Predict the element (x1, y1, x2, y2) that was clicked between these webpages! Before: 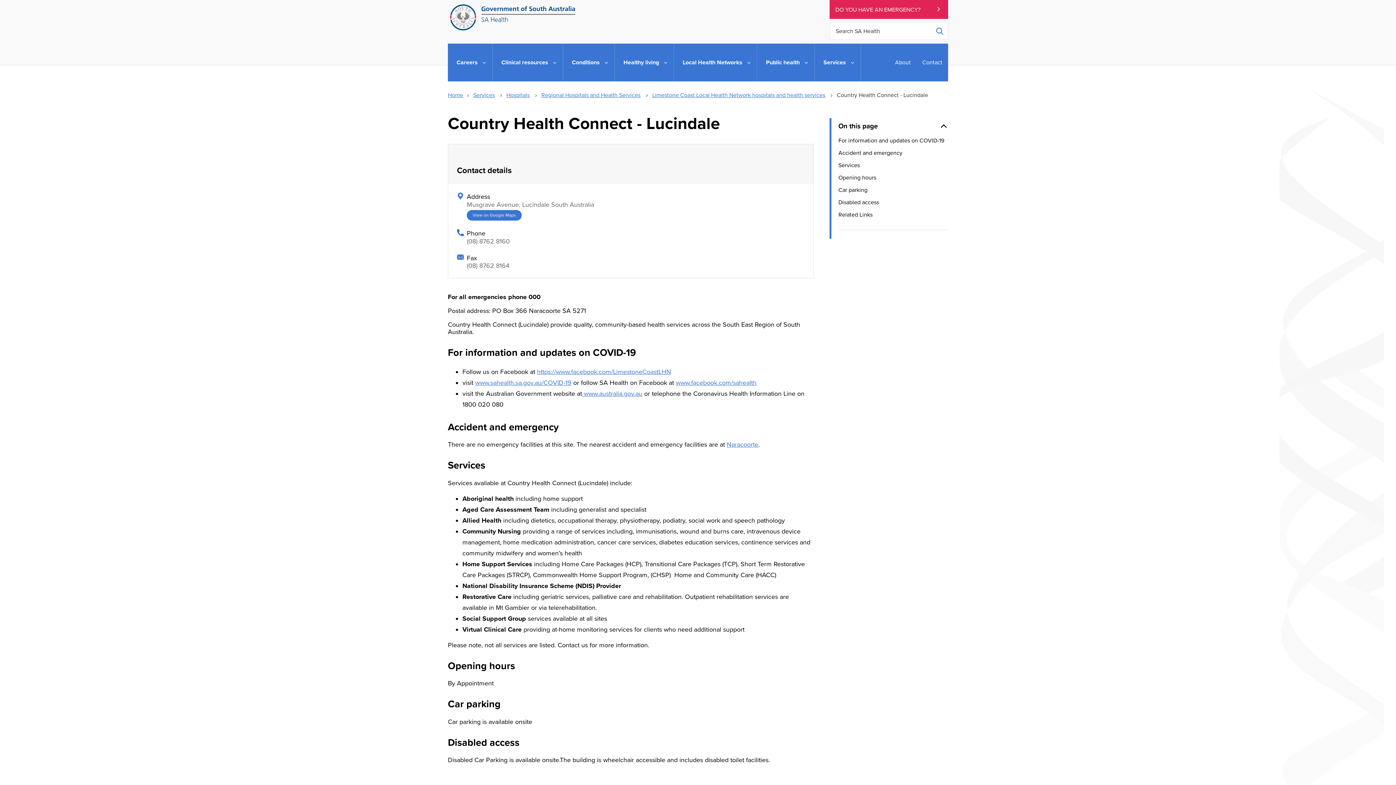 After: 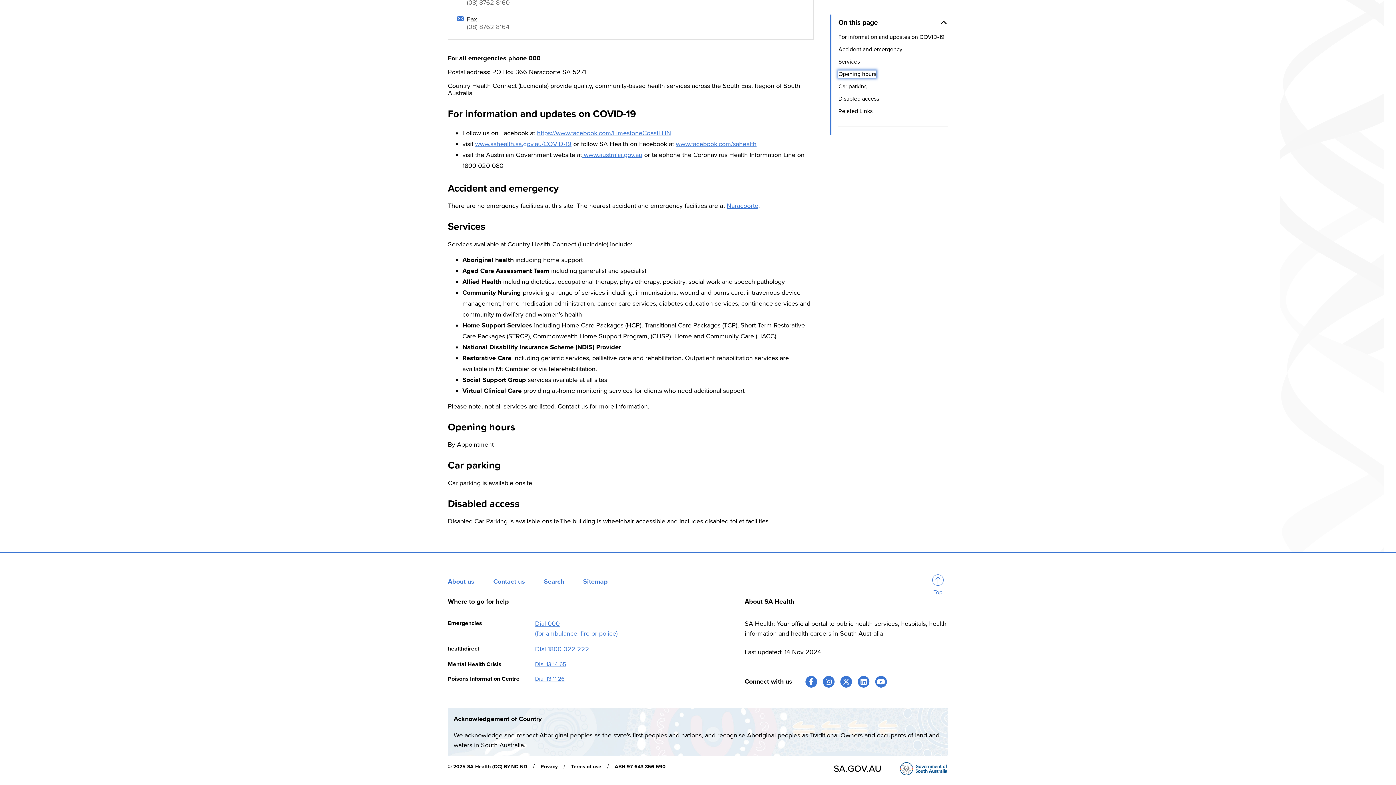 Action: bbox: (838, 174, 876, 181) label: Opening hours